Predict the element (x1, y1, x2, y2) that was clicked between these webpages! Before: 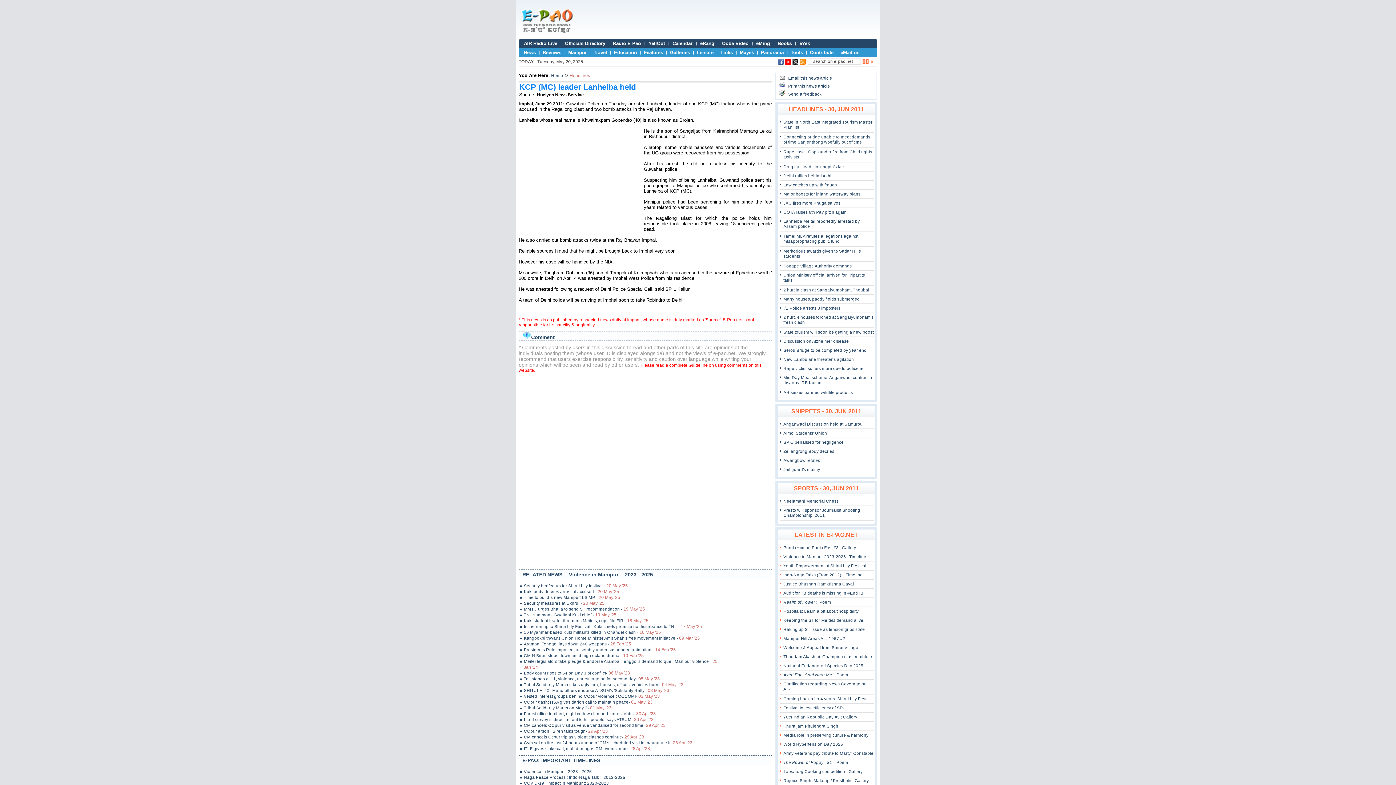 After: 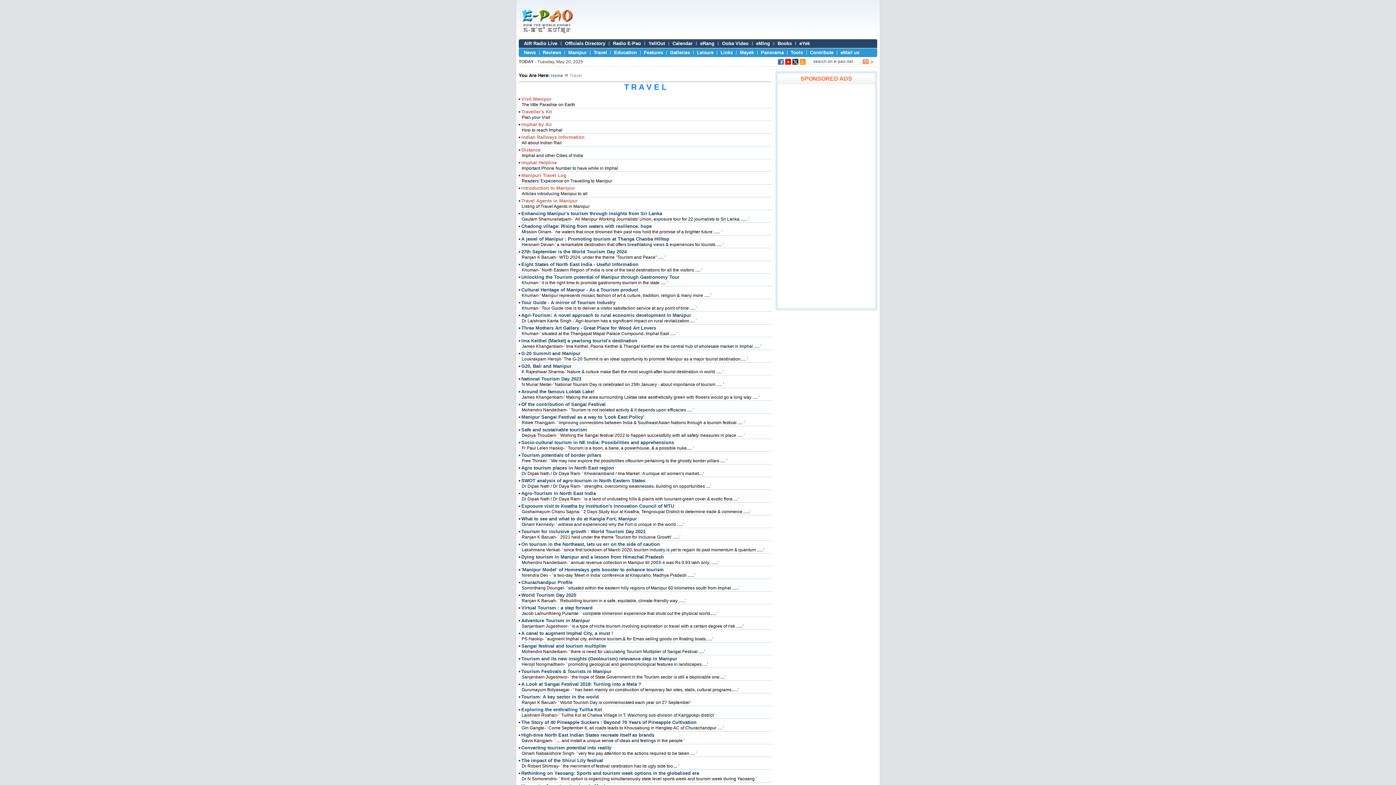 Action: label: Travel bbox: (593, 49, 607, 55)